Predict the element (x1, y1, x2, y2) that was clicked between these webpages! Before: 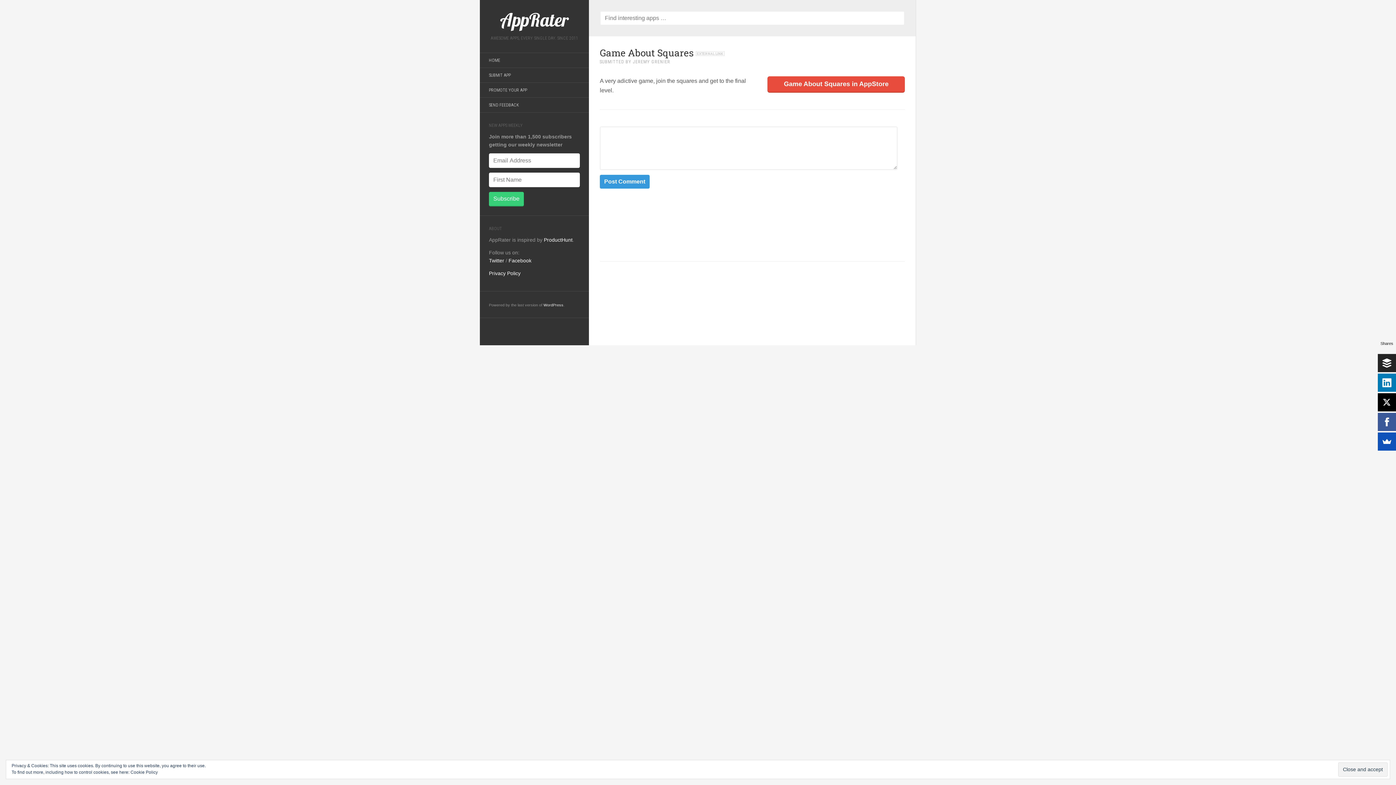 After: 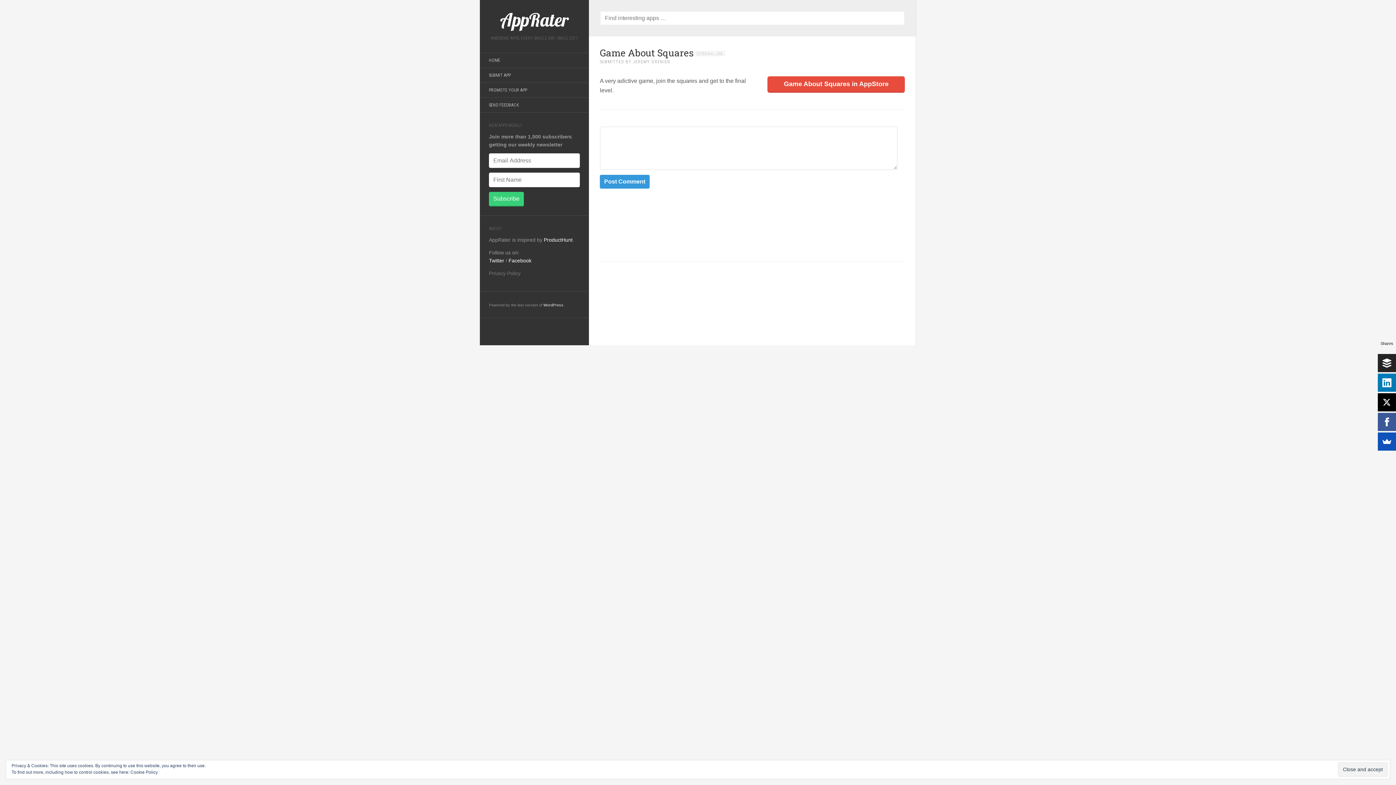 Action: label: Privacy Policy bbox: (489, 270, 520, 276)